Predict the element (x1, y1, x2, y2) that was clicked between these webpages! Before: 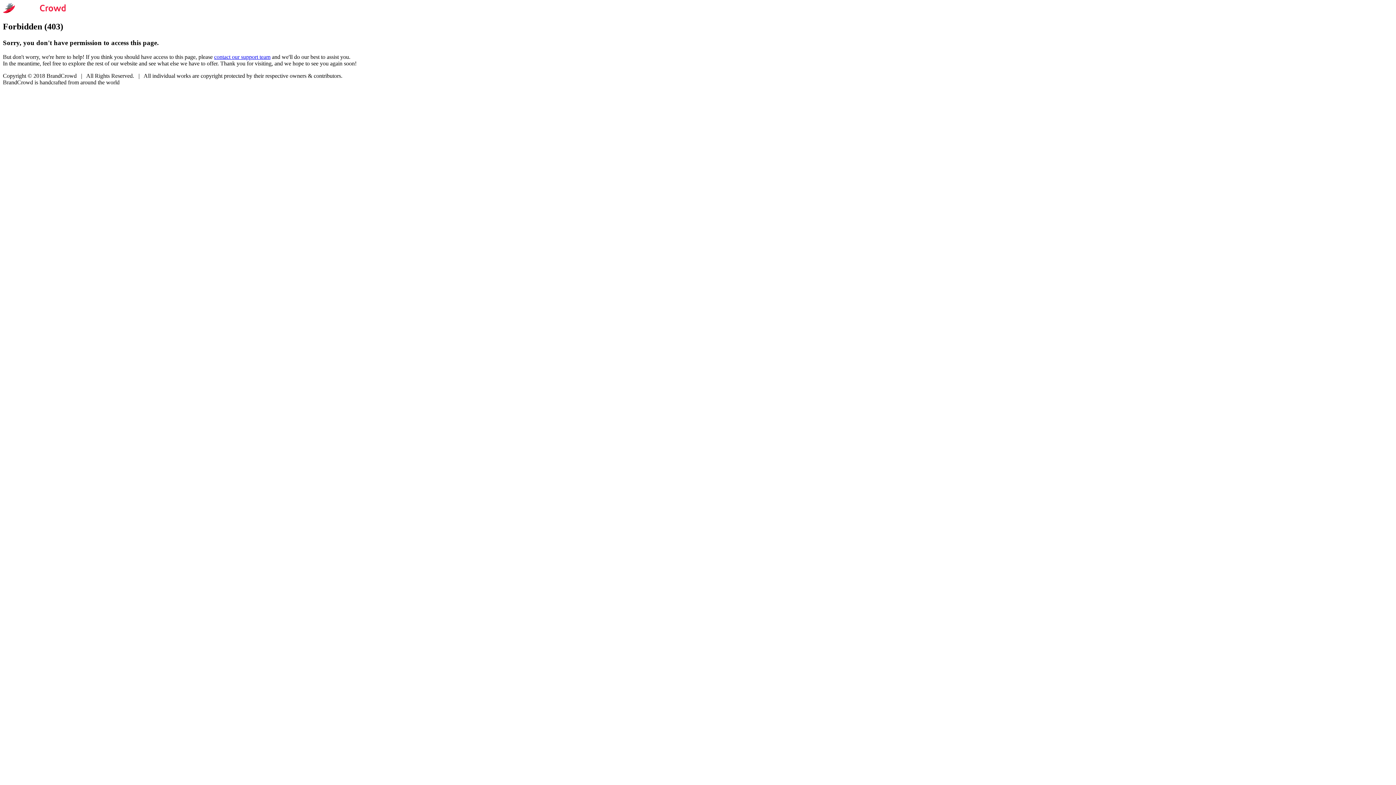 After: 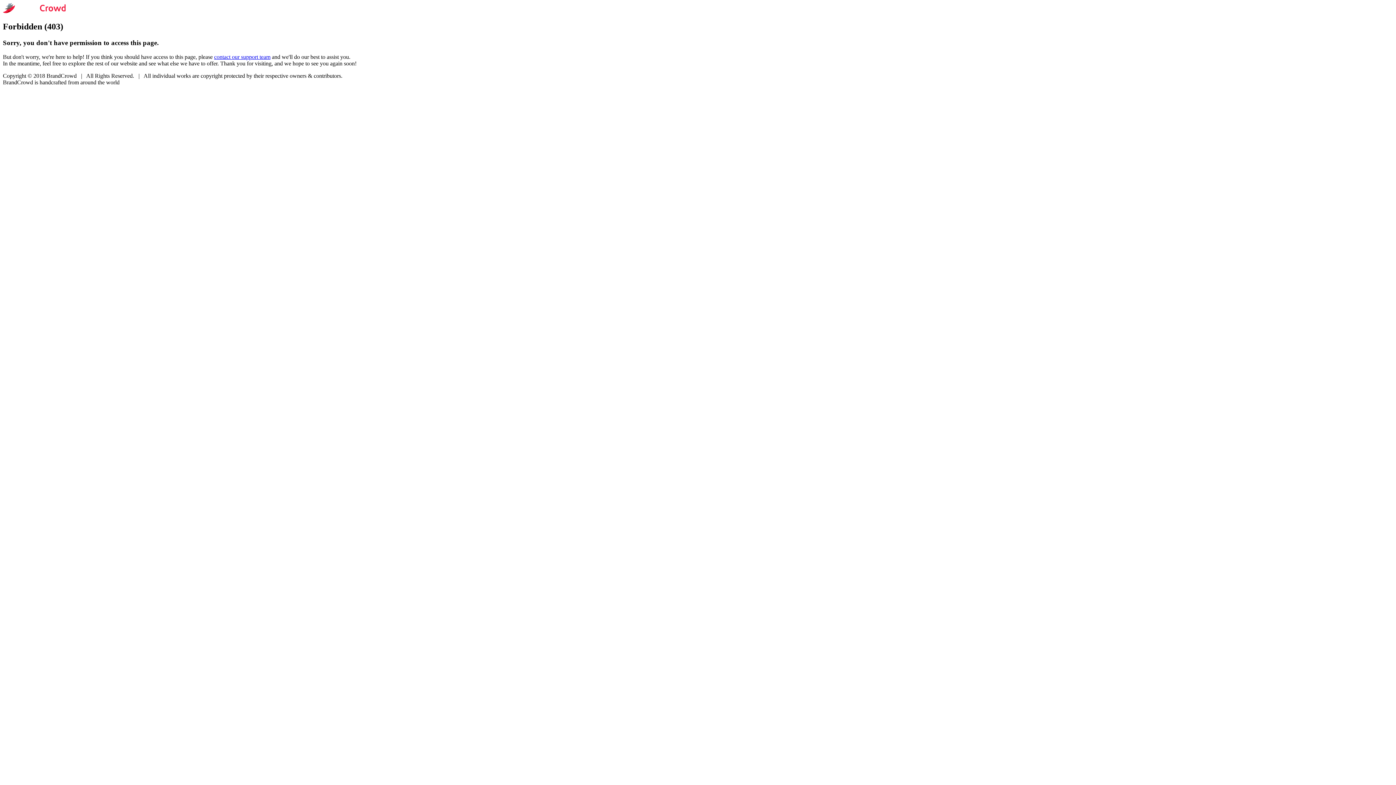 Action: label: contact our support team bbox: (214, 53, 270, 59)